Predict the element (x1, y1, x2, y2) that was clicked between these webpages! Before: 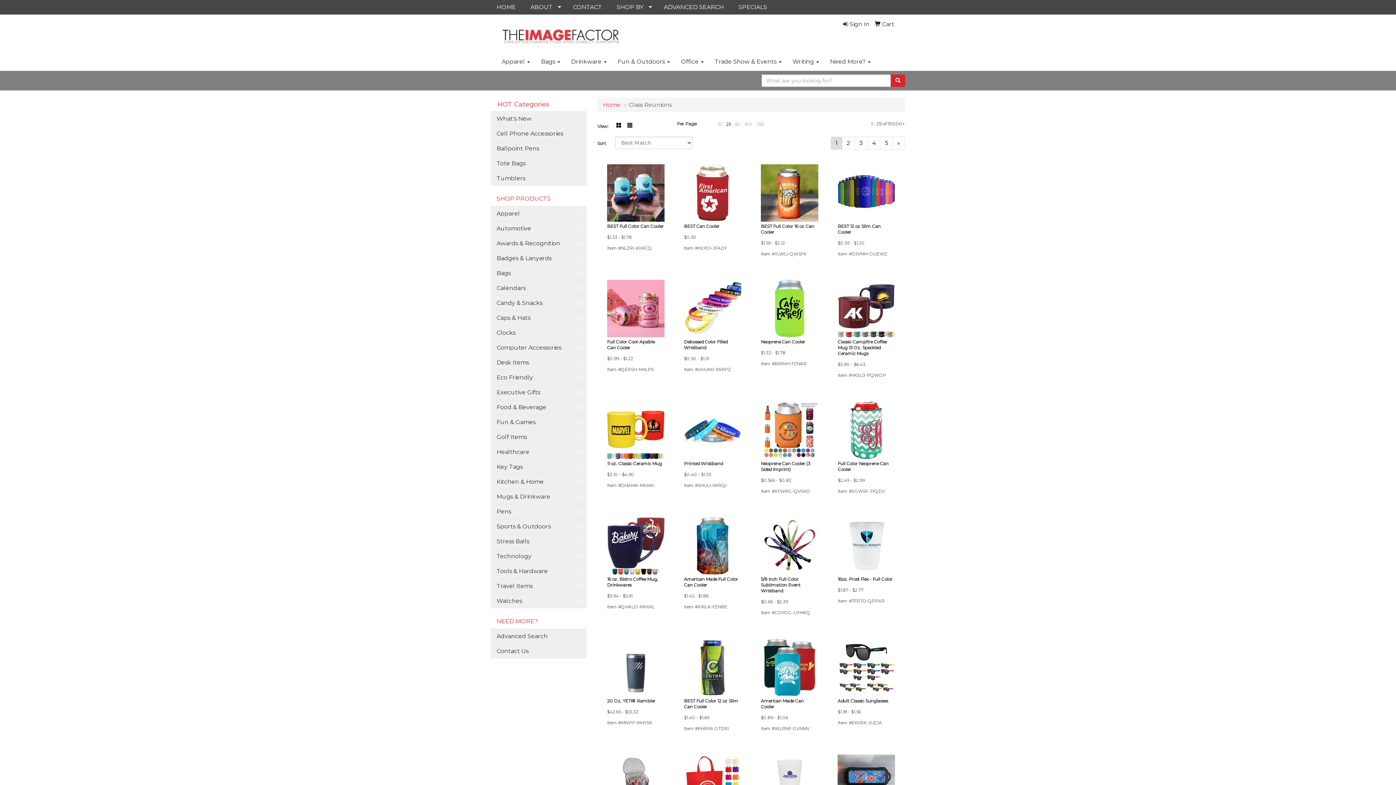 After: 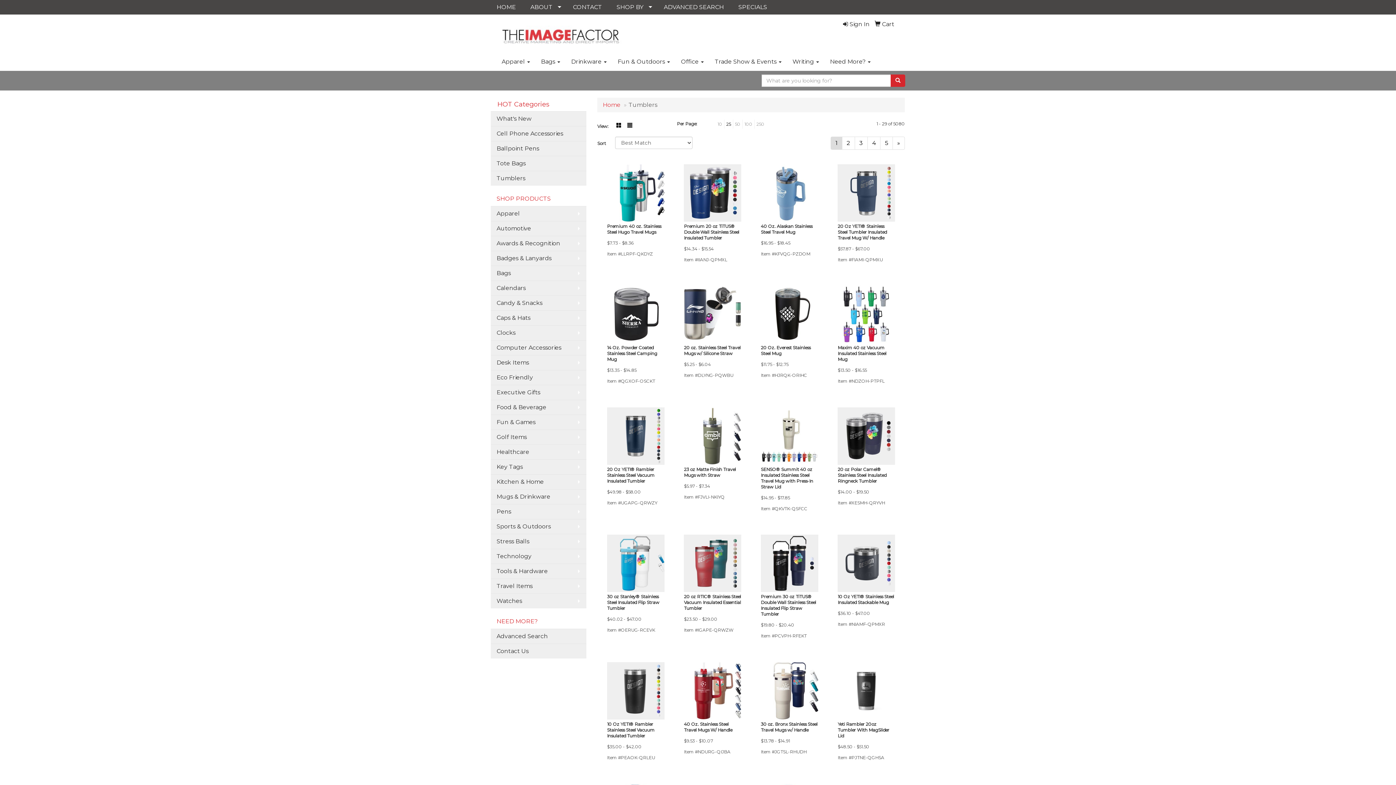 Action: label: Tumblers bbox: (490, 170, 586, 185)